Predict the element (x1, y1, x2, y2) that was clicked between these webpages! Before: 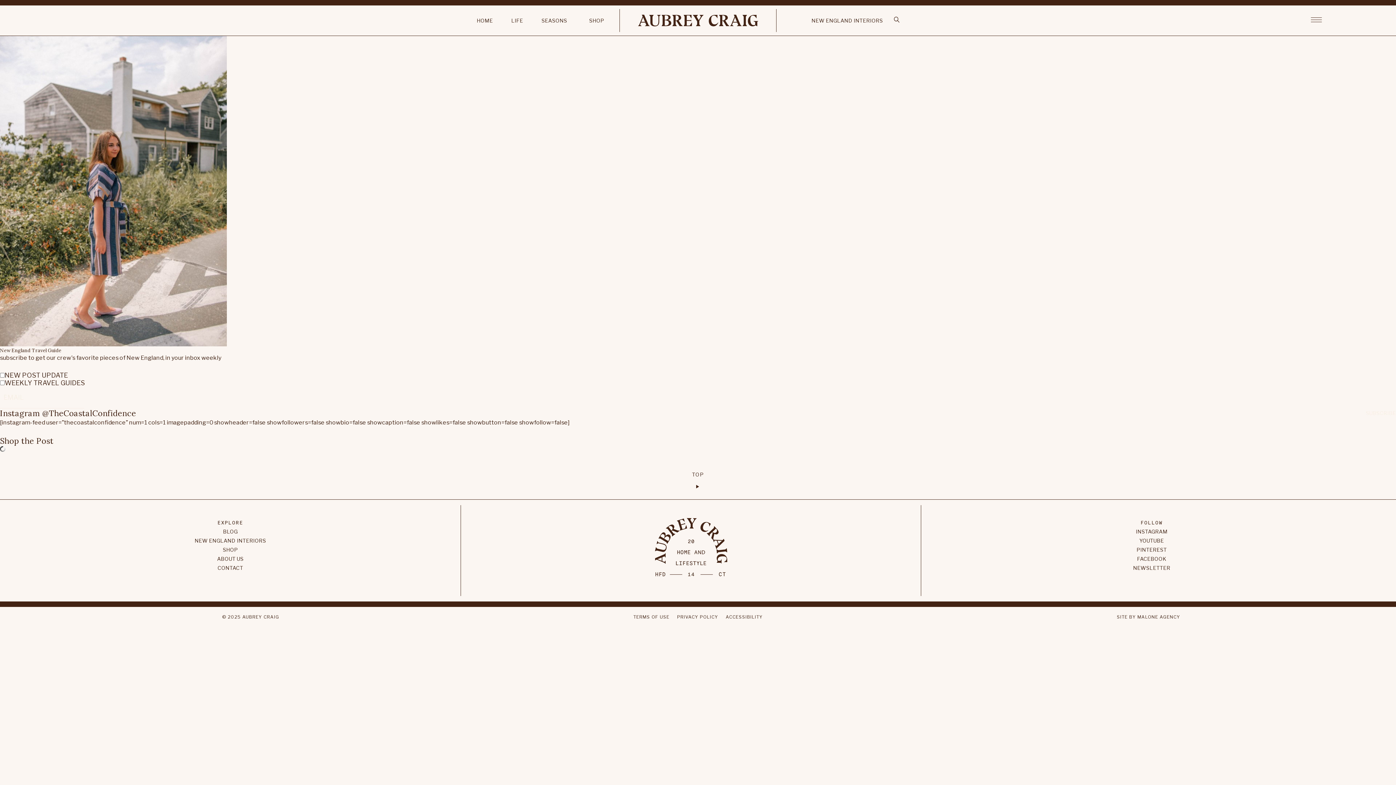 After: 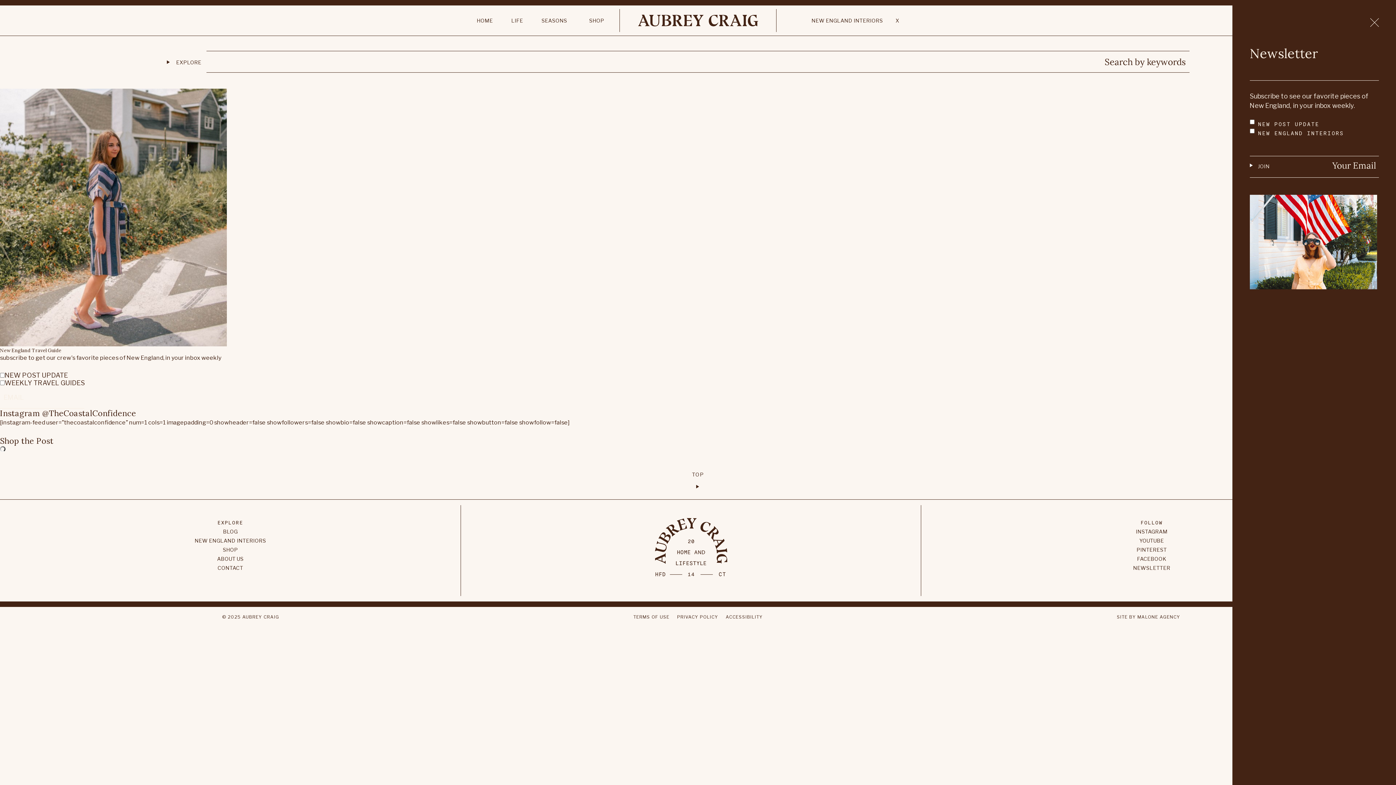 Action: bbox: (894, 16, 899, 25)